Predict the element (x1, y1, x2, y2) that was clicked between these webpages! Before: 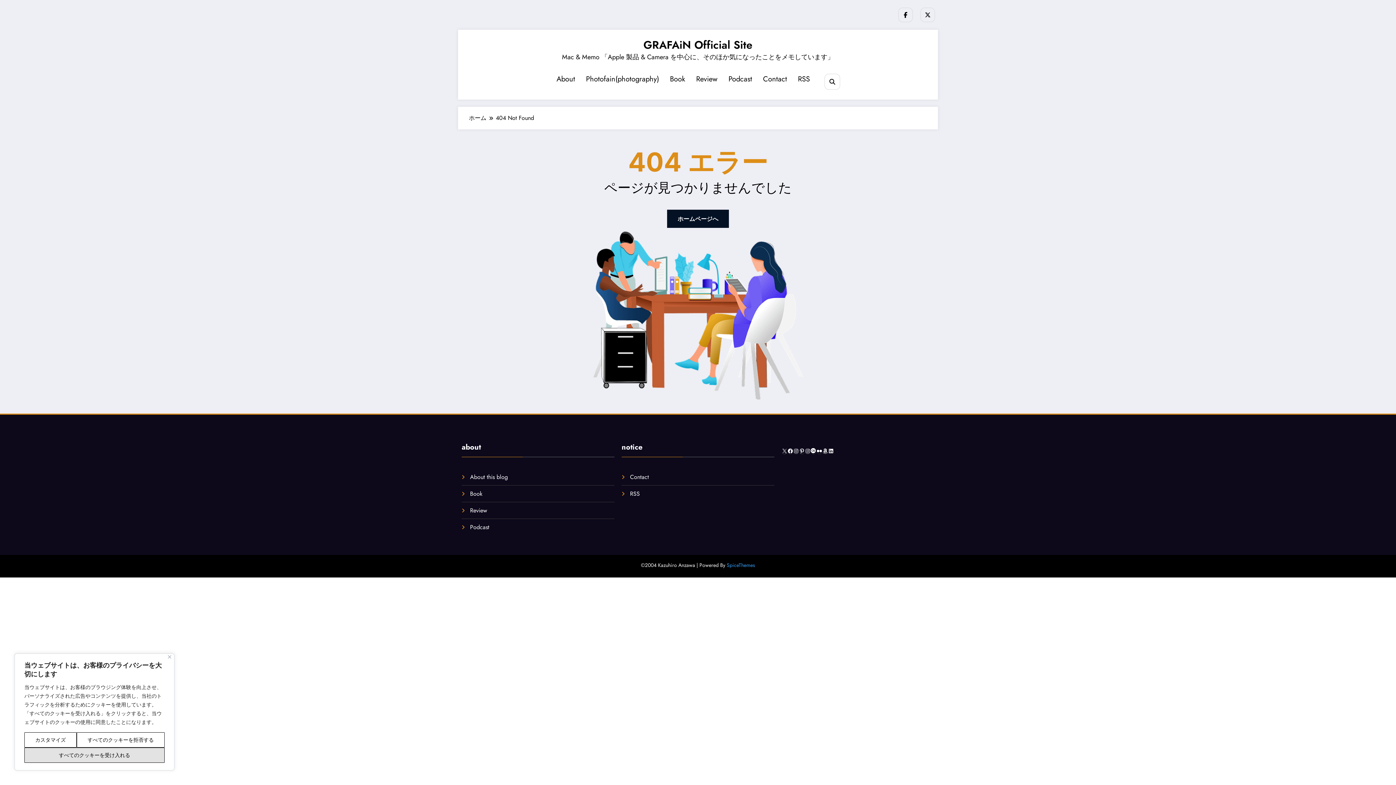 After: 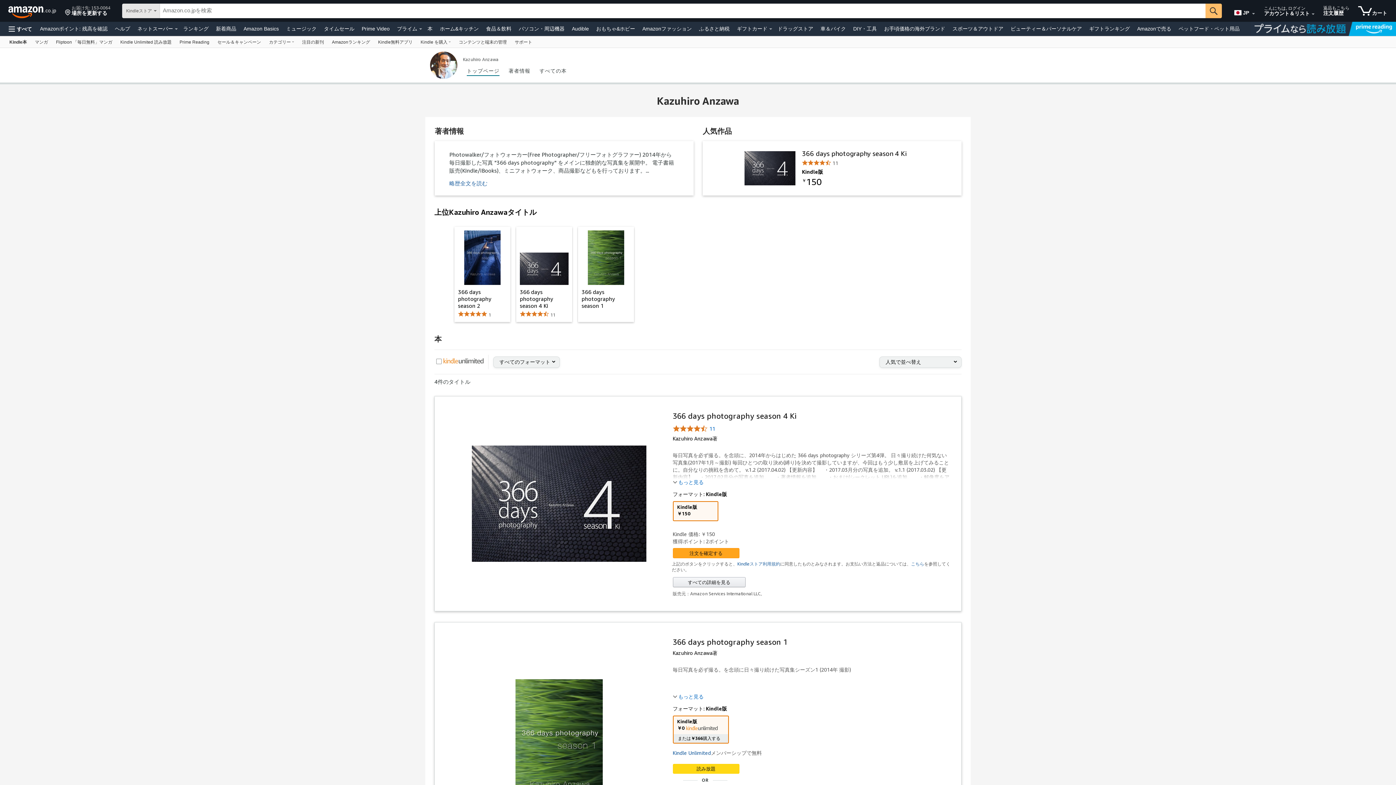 Action: bbox: (822, 448, 828, 454) label: Amazon